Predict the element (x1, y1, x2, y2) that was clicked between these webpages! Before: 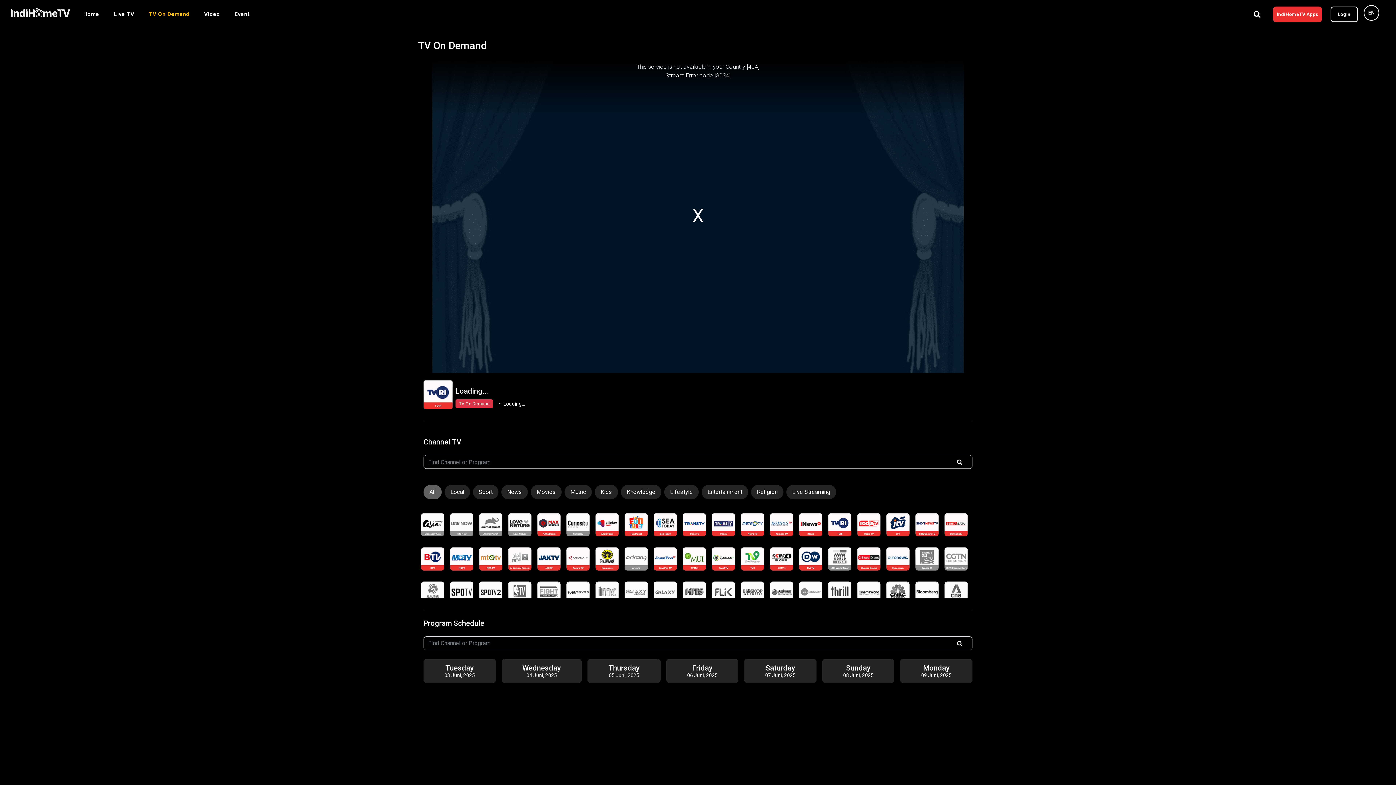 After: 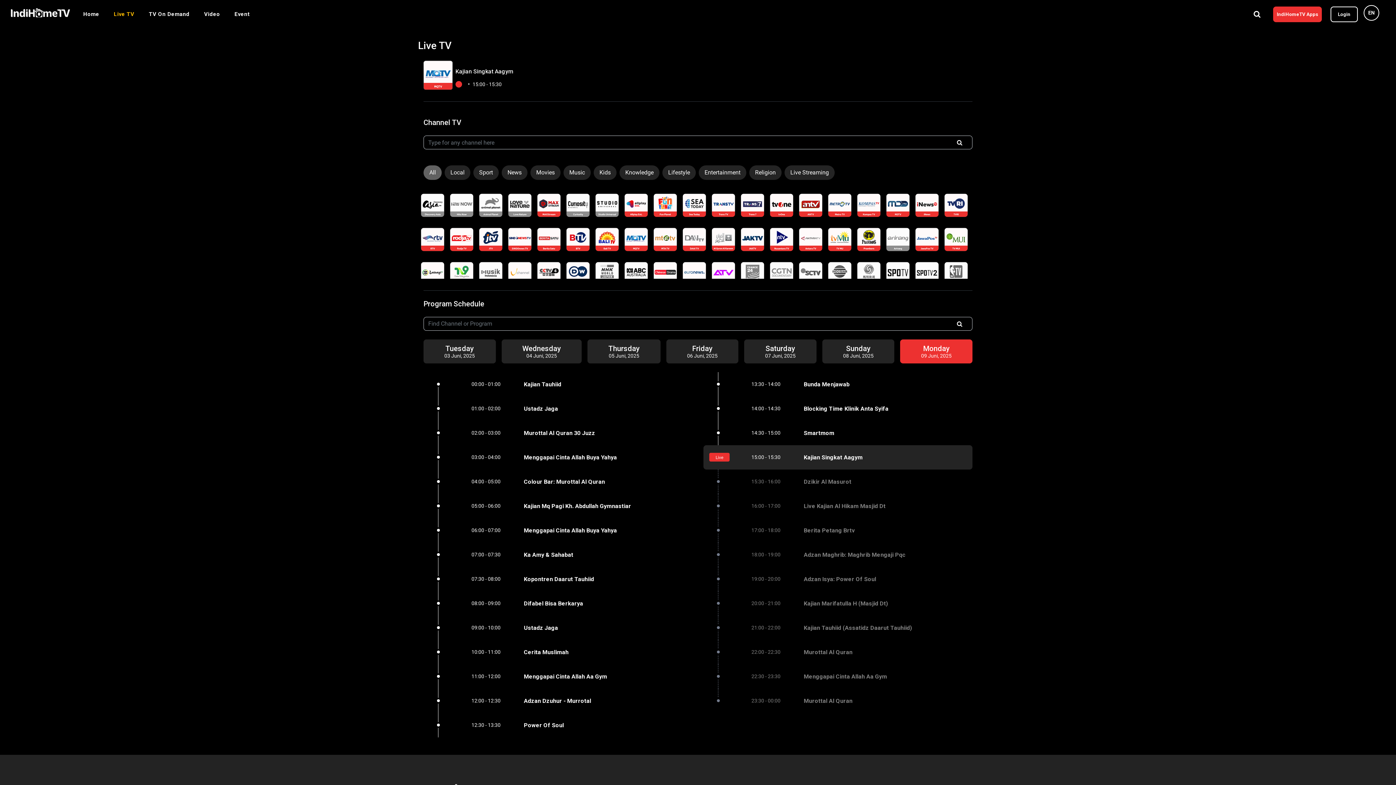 Action: bbox: (450, 547, 473, 570)